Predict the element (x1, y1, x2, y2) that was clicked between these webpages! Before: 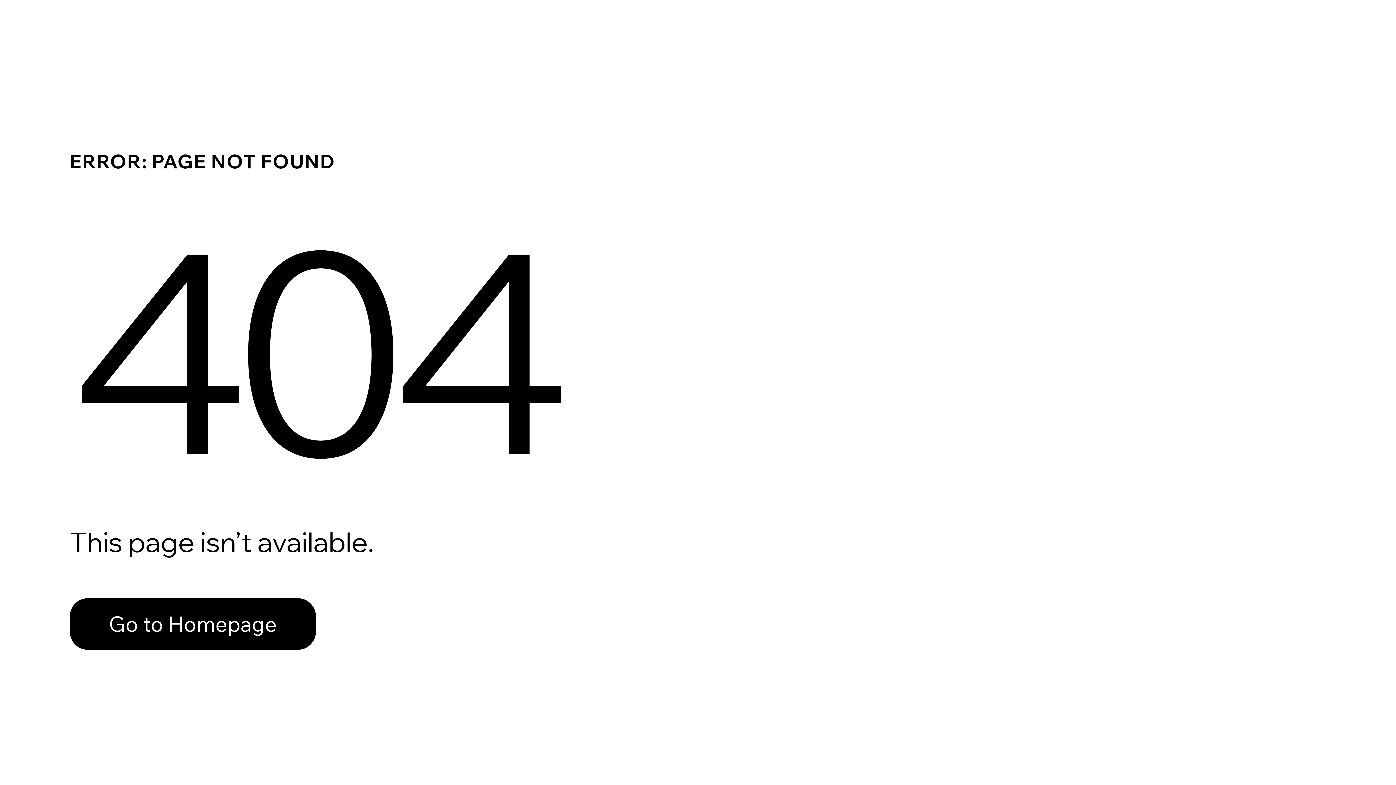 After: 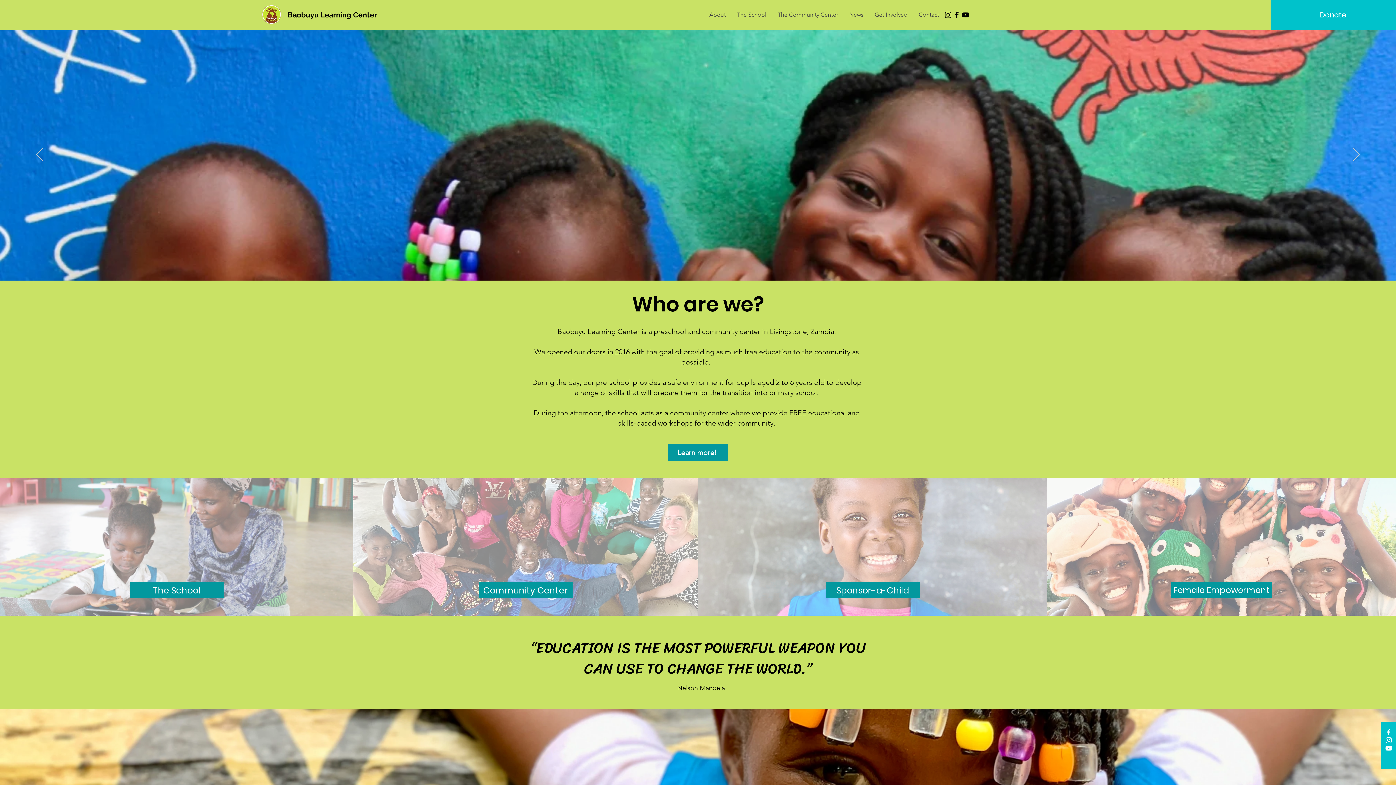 Action: label: Go to Homepage bbox: (69, 582, 768, 659)